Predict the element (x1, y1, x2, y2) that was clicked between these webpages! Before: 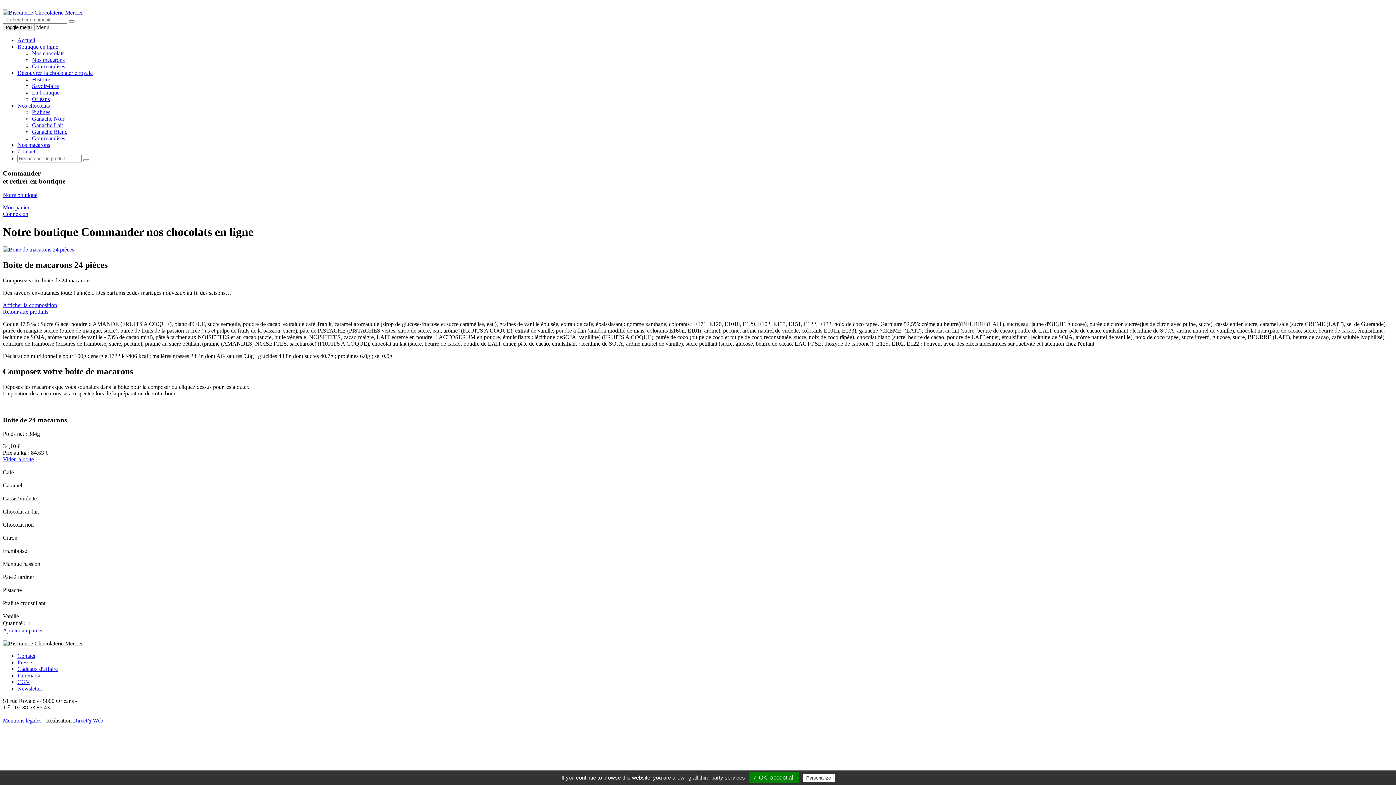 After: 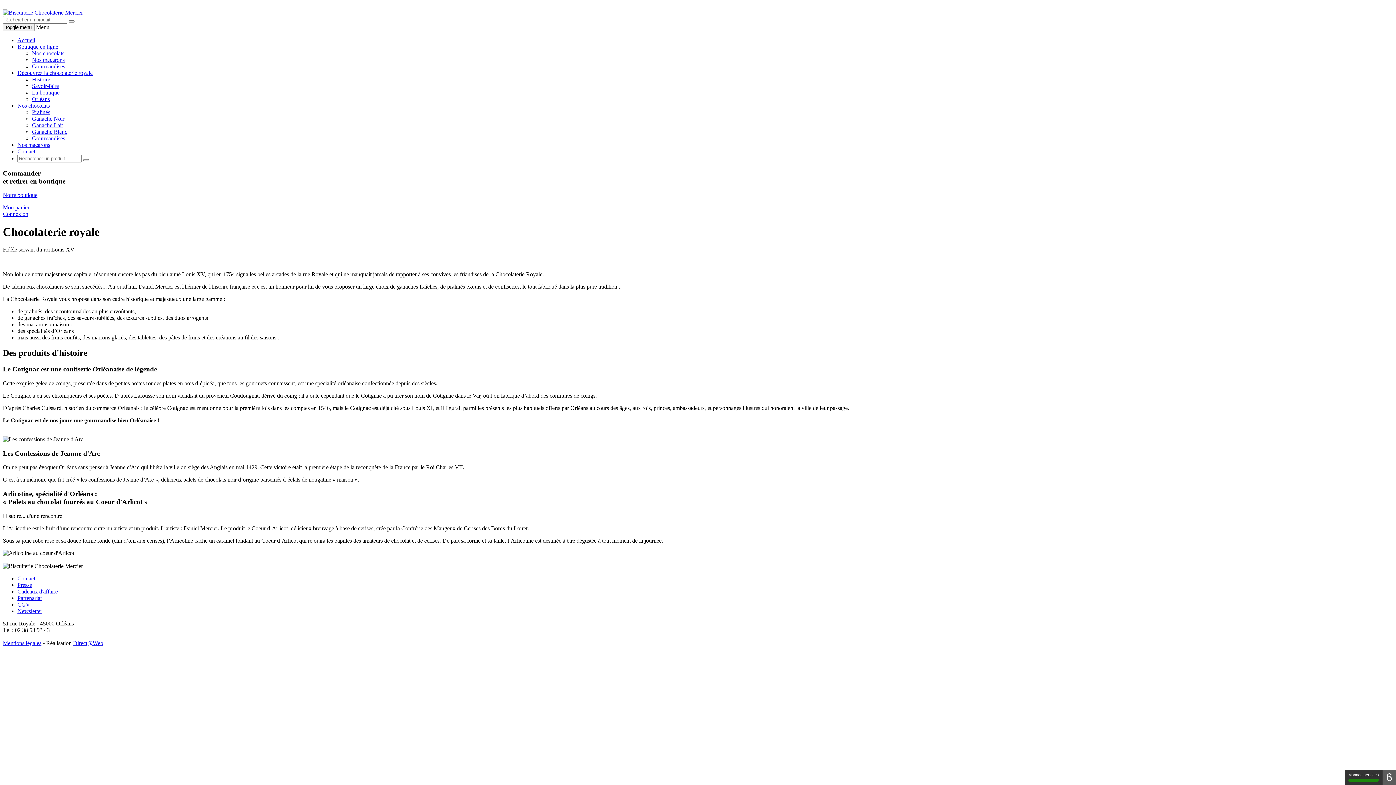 Action: bbox: (32, 76, 50, 82) label: Histoire